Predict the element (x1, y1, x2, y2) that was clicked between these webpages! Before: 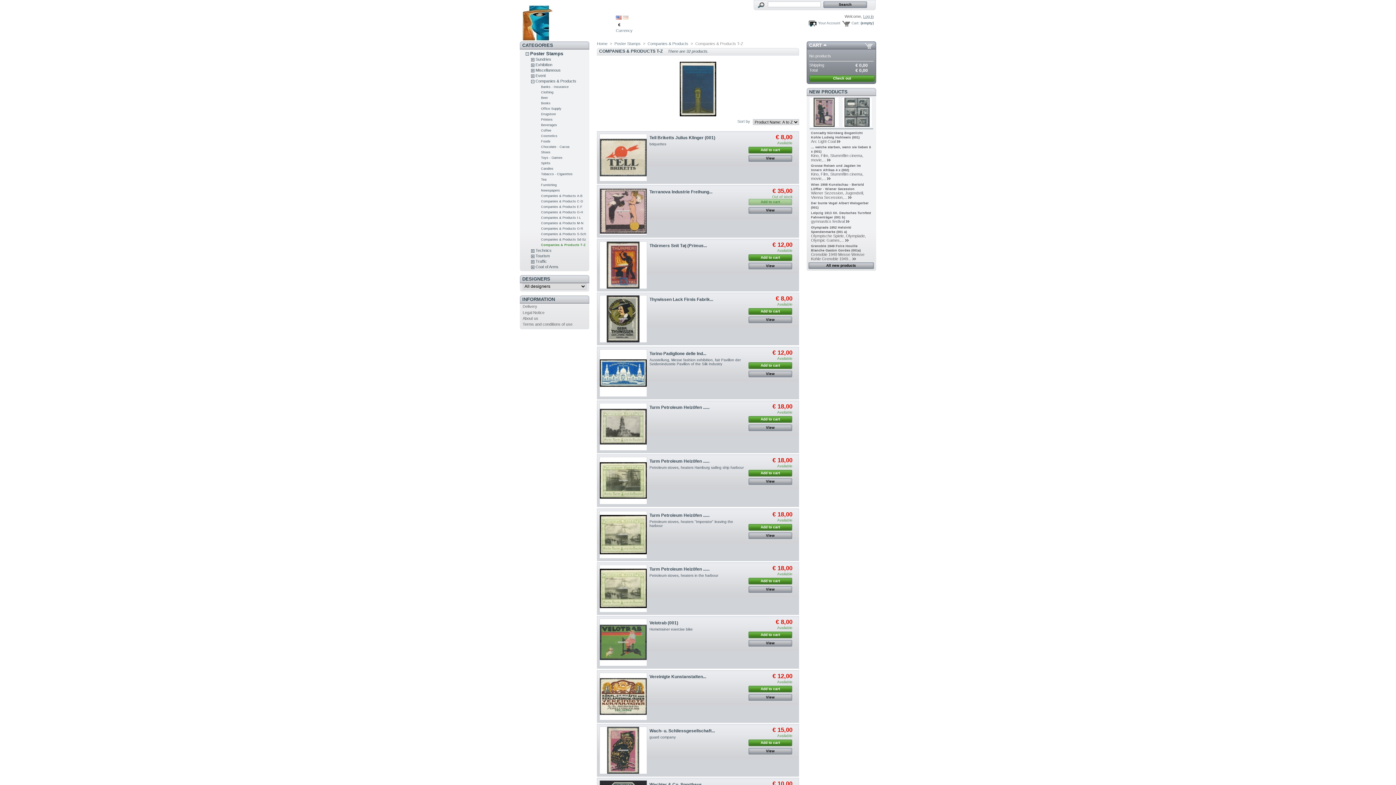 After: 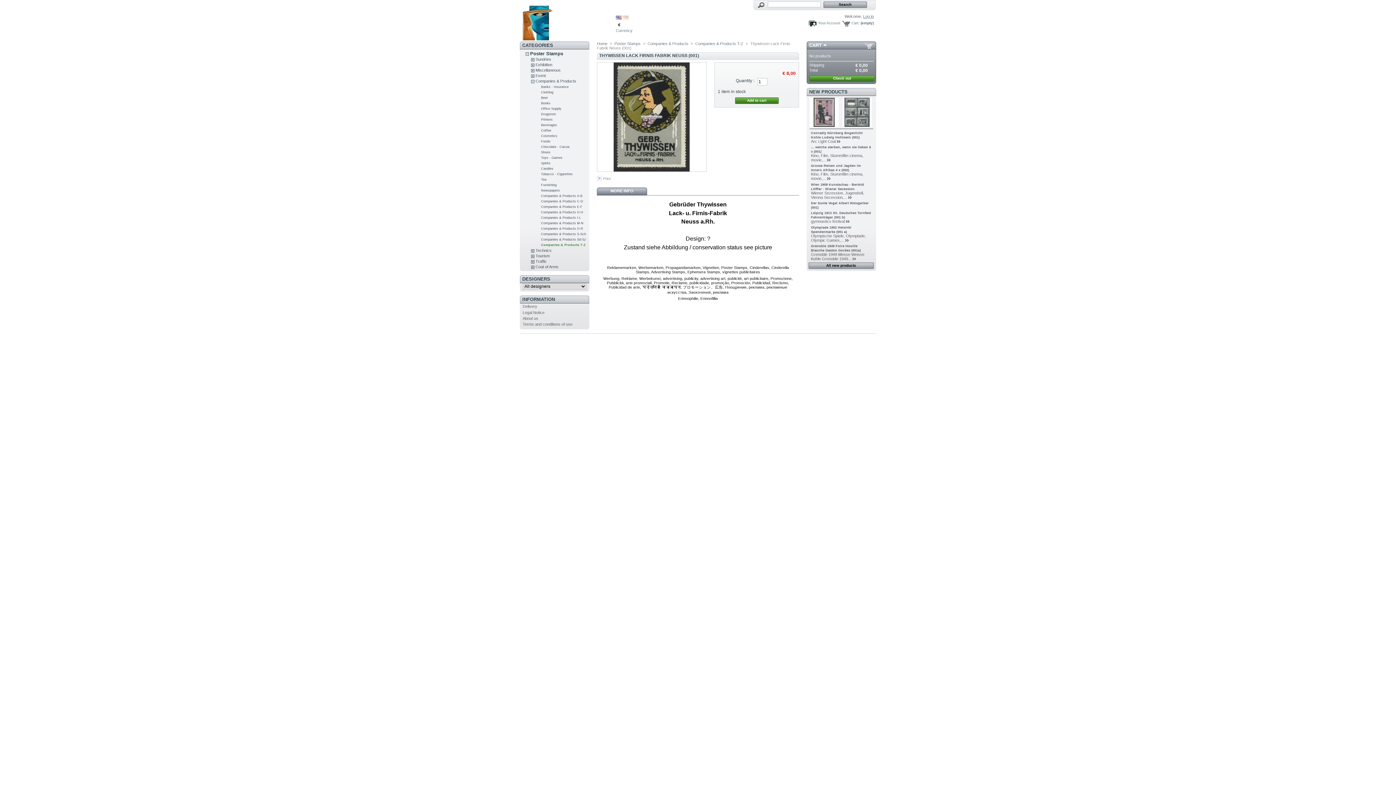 Action: label: Thywissen Lack Firnis Fabrik... bbox: (649, 297, 713, 302)